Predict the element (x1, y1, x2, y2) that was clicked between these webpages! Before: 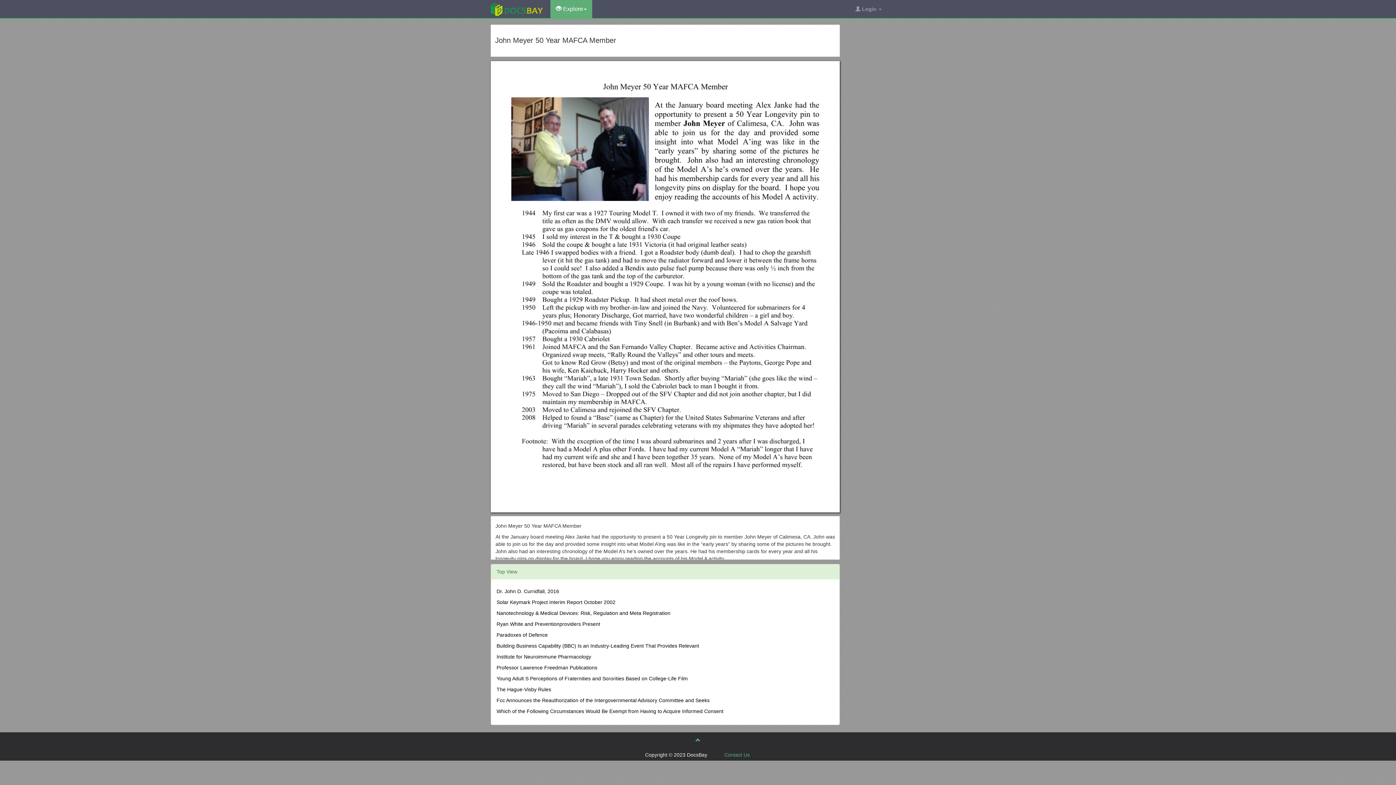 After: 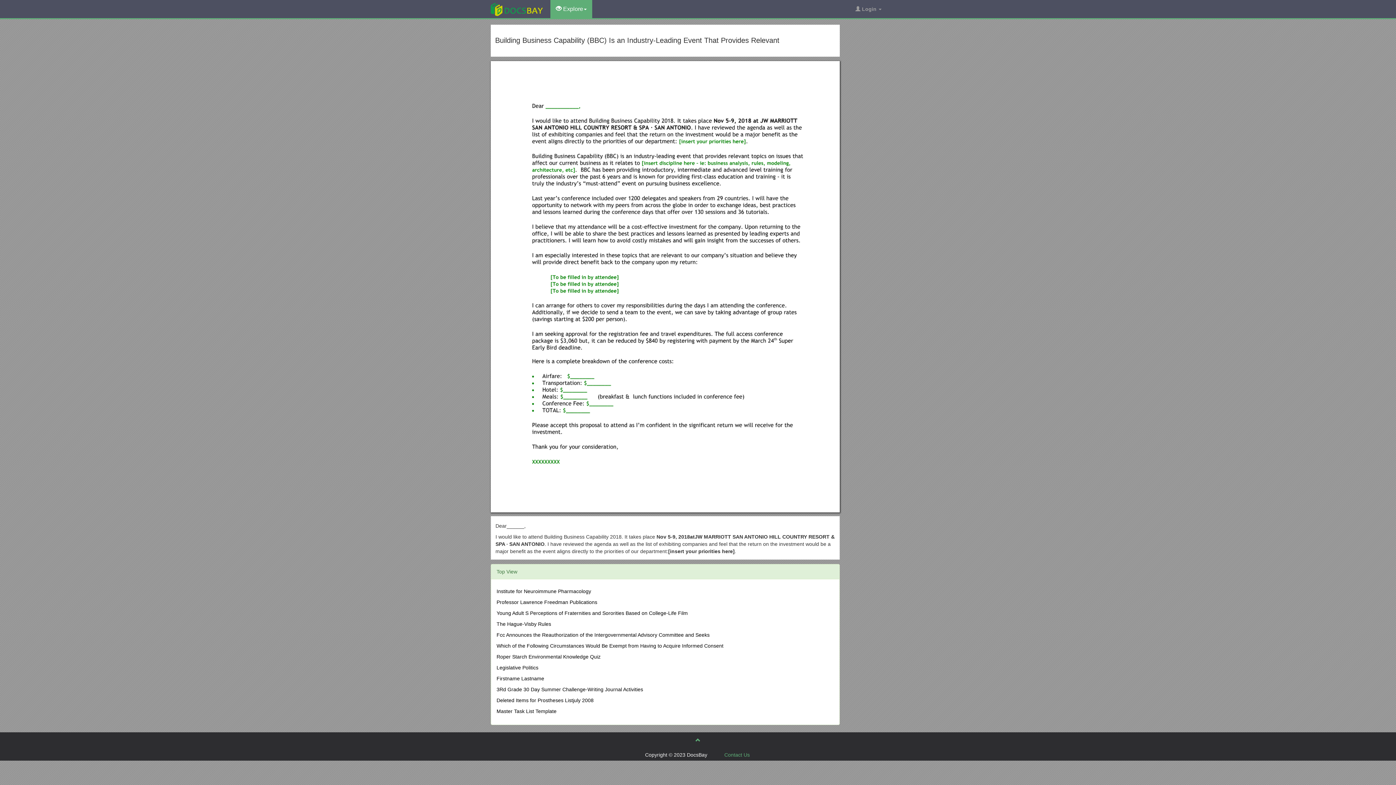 Action: label: Building Business Capability (BBC) Is an Industry-Leading Event That Provides Relevant bbox: (496, 643, 699, 649)